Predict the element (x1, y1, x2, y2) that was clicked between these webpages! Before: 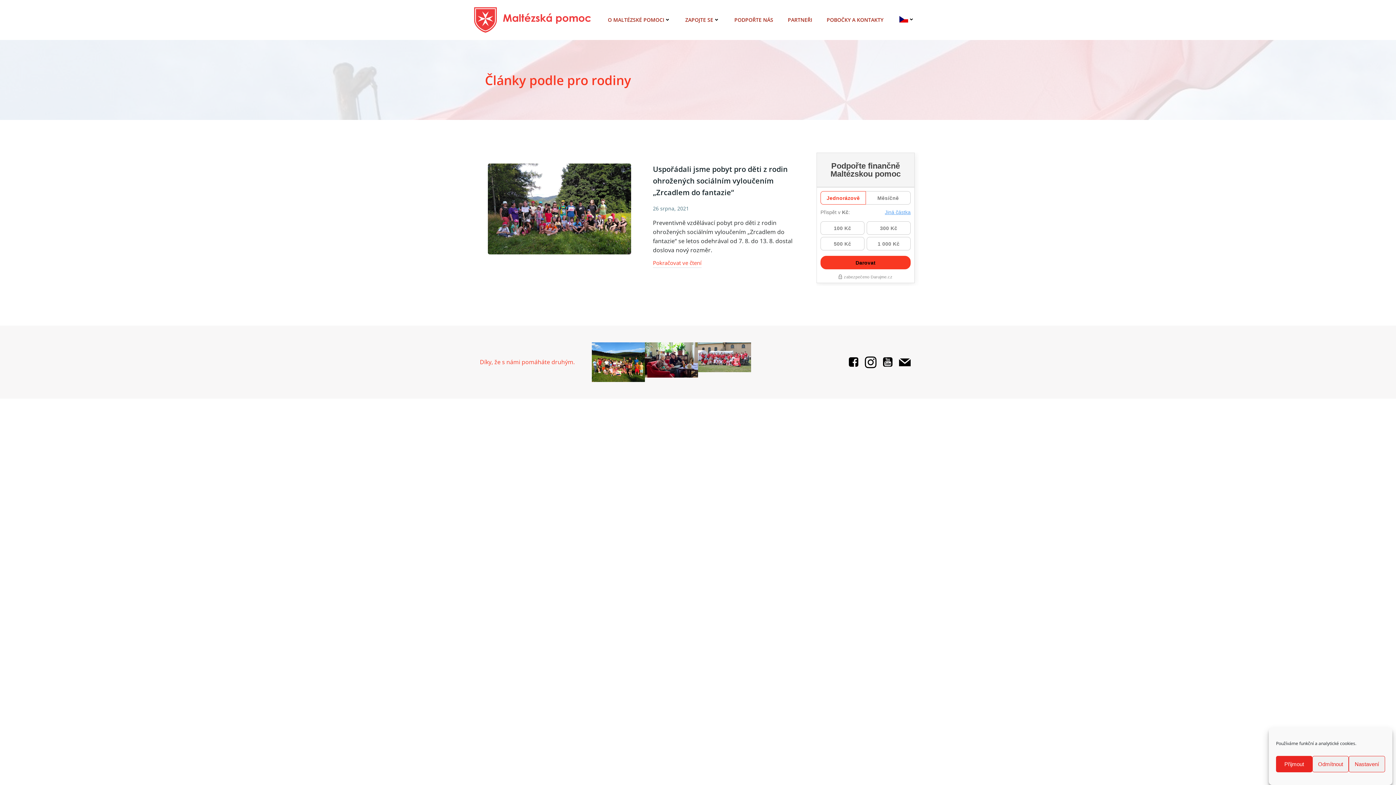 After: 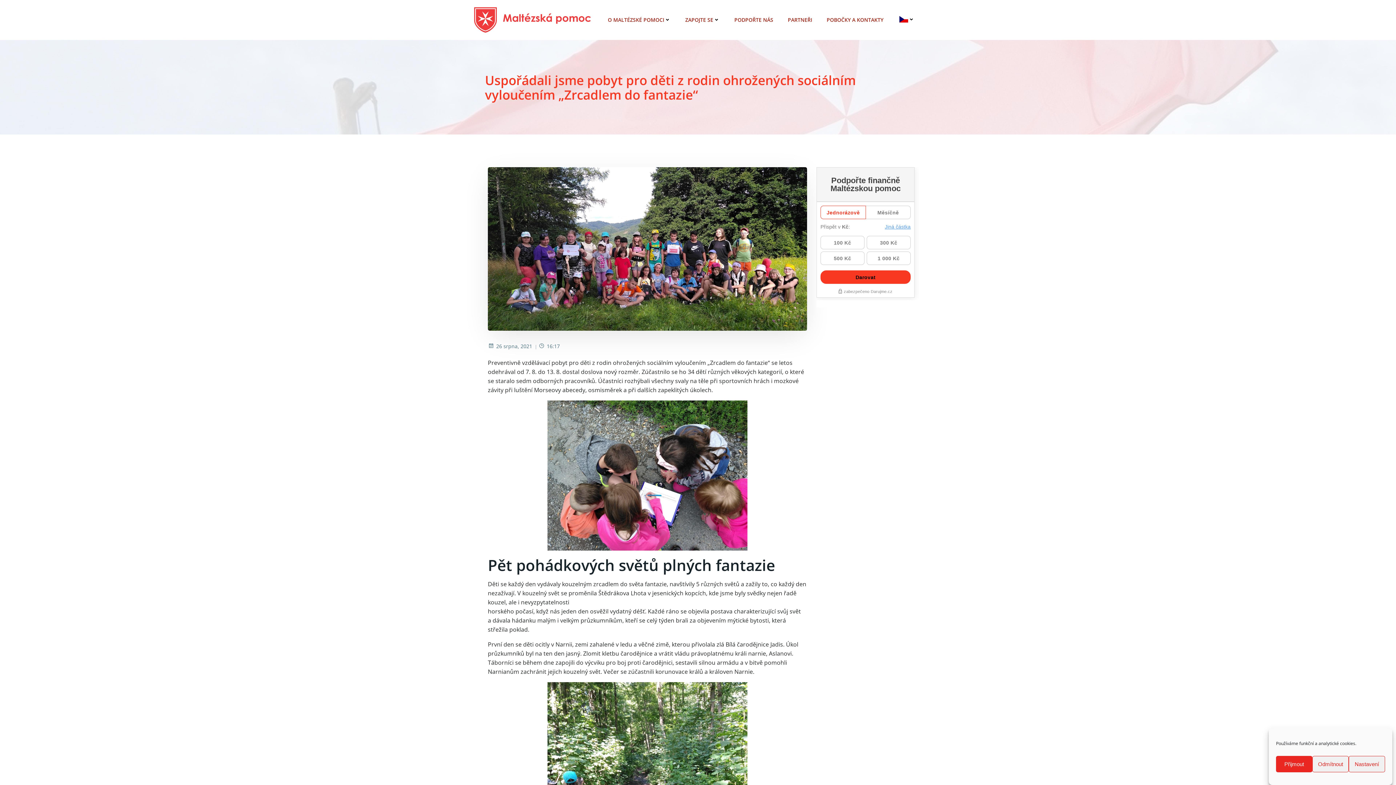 Action: bbox: (488, 204, 631, 212)